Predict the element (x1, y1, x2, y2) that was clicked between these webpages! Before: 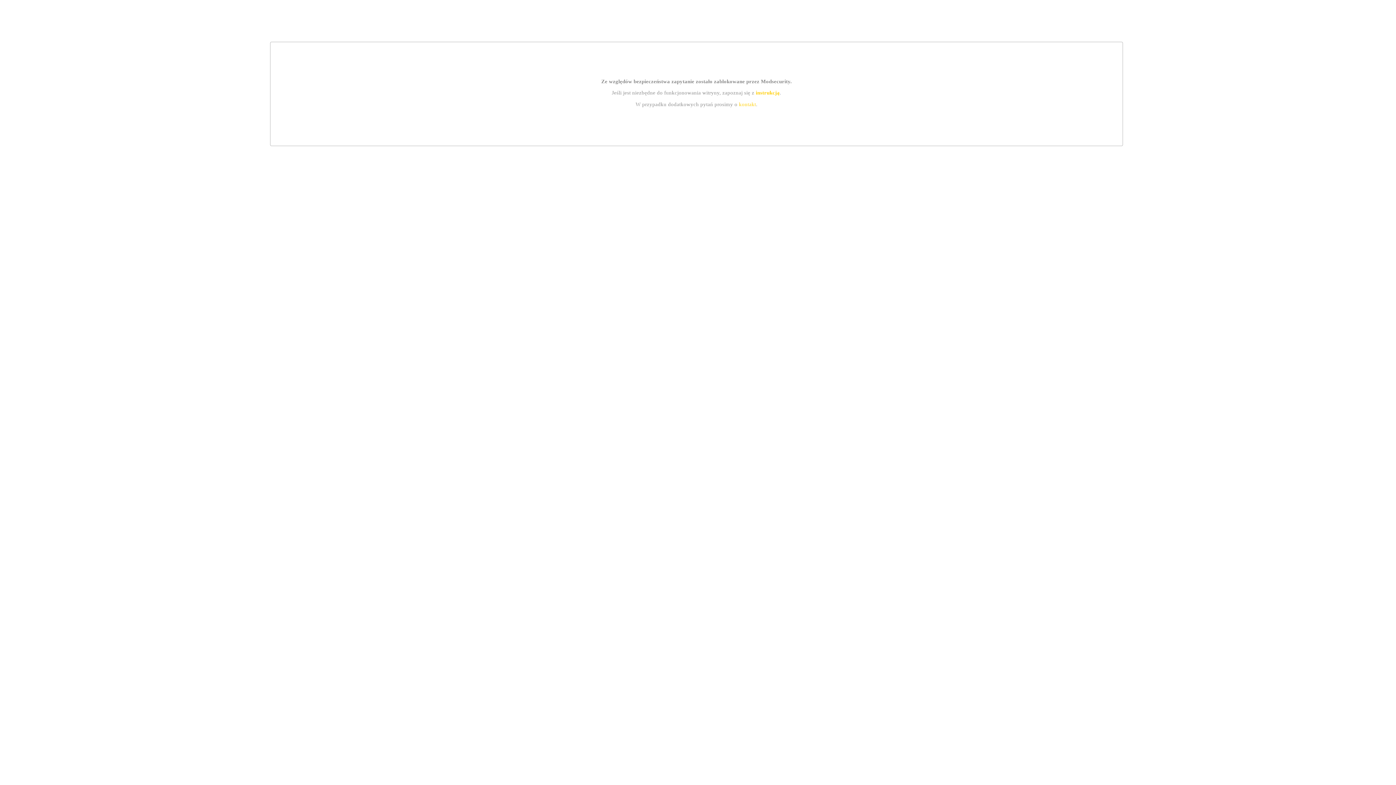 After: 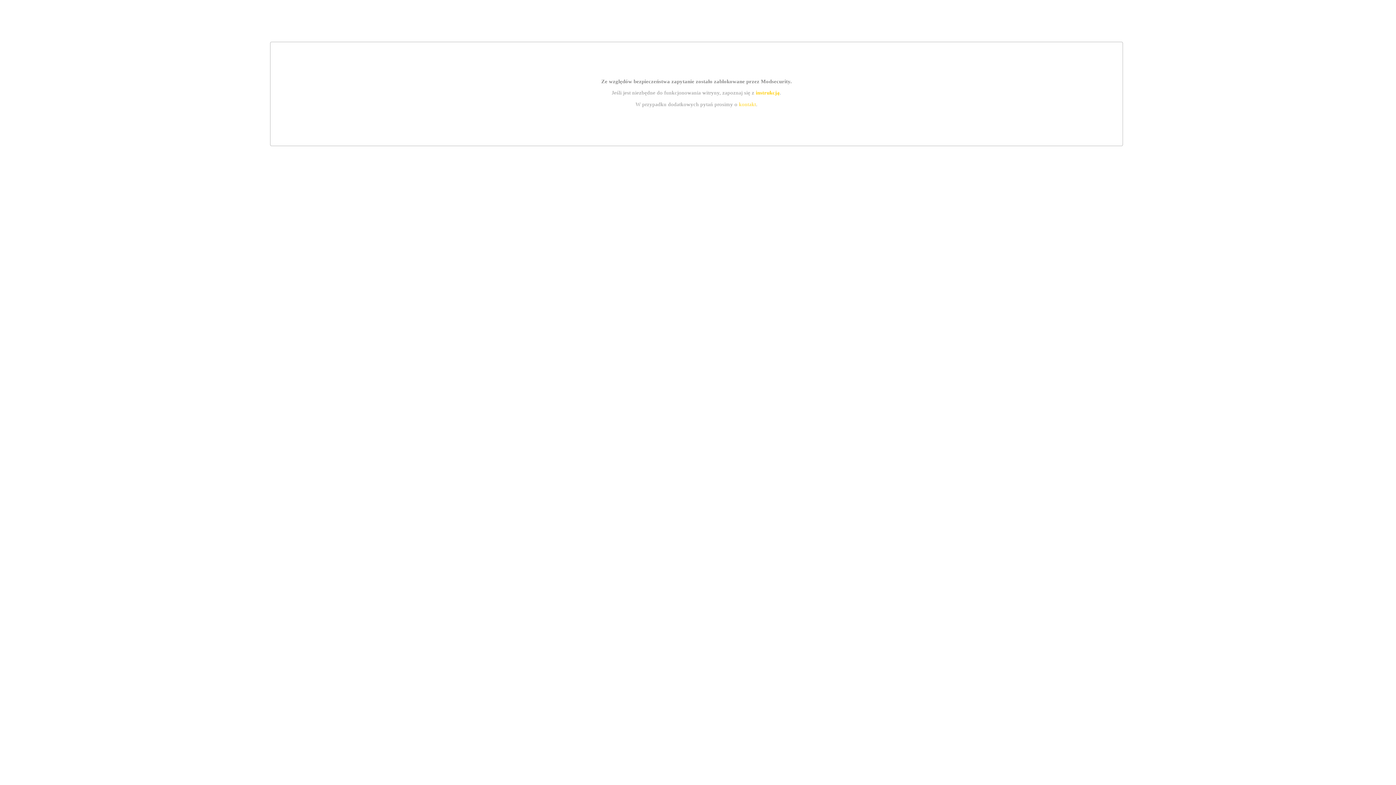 Action: bbox: (739, 101, 756, 107) label: kontakt